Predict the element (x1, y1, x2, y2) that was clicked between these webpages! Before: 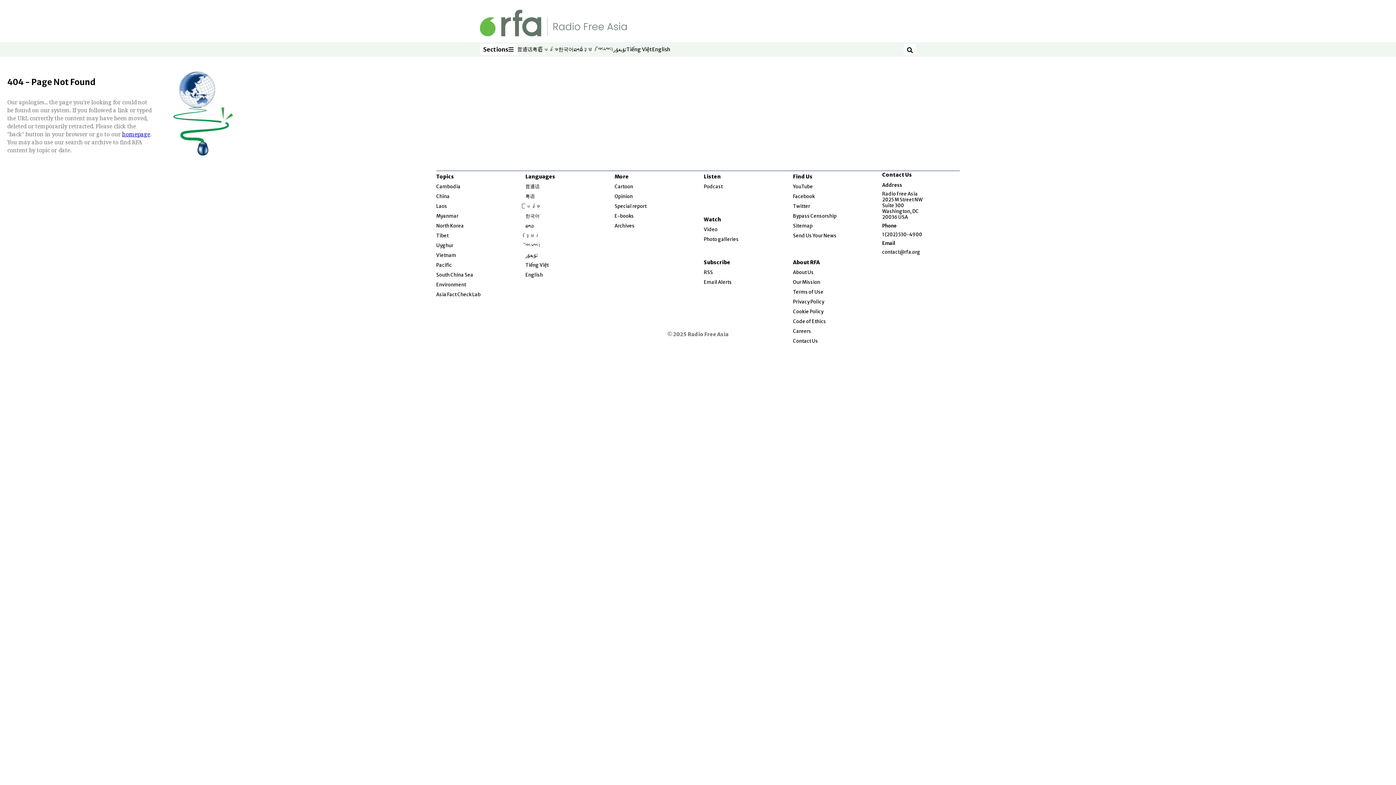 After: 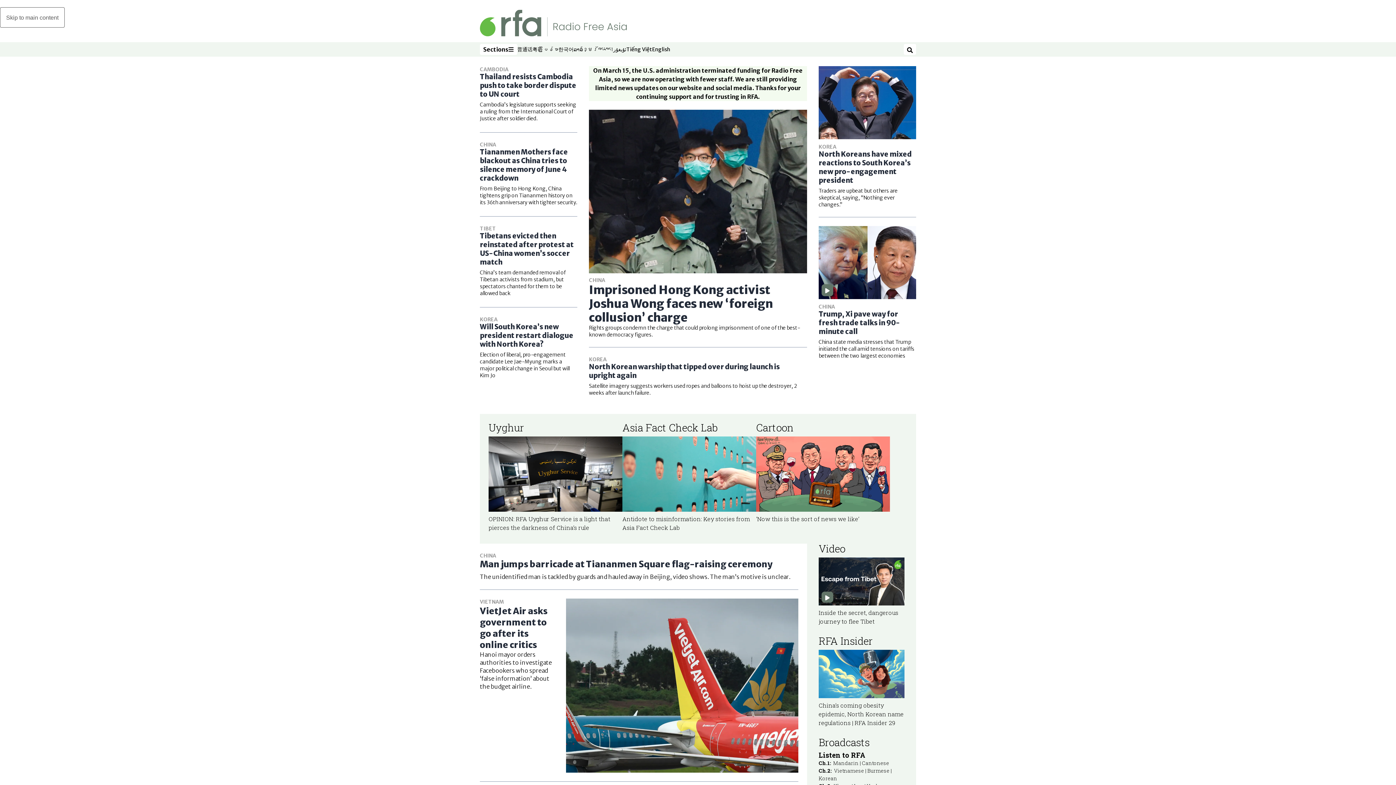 Action: label: homepage bbox: (122, 130, 150, 137)